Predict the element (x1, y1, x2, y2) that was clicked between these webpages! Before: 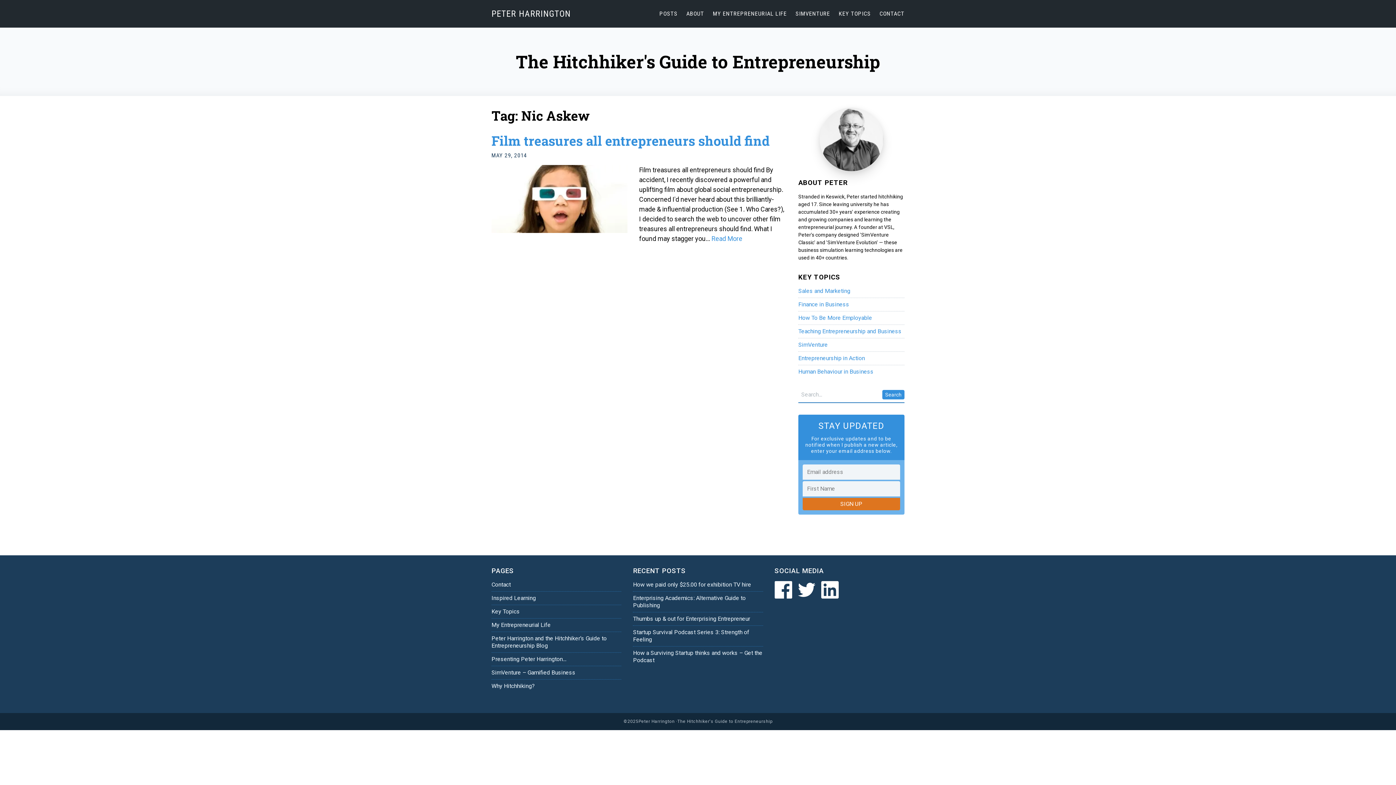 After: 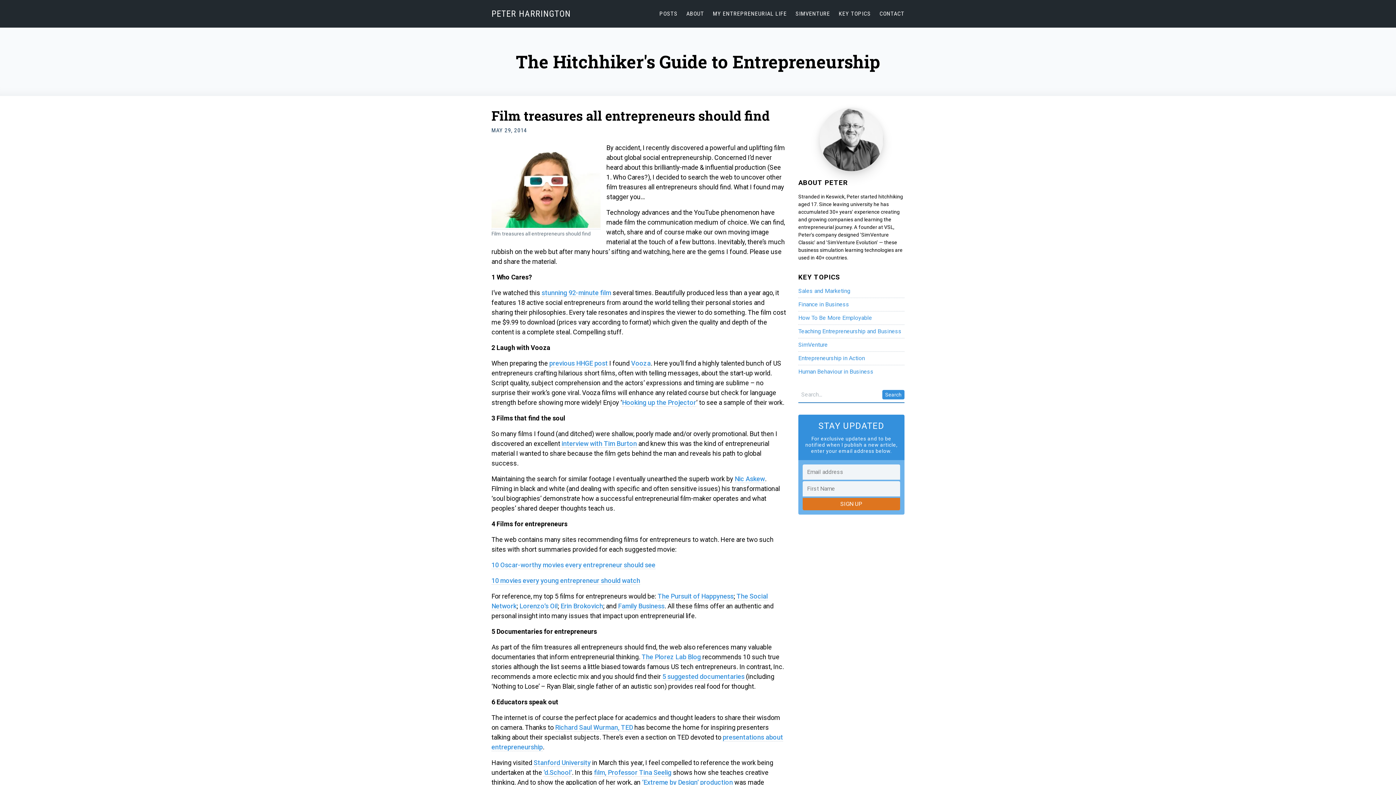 Action: label: Film treasures all entrepreneurs should find
MAY 29, 2014 bbox: (491, 132, 786, 159)